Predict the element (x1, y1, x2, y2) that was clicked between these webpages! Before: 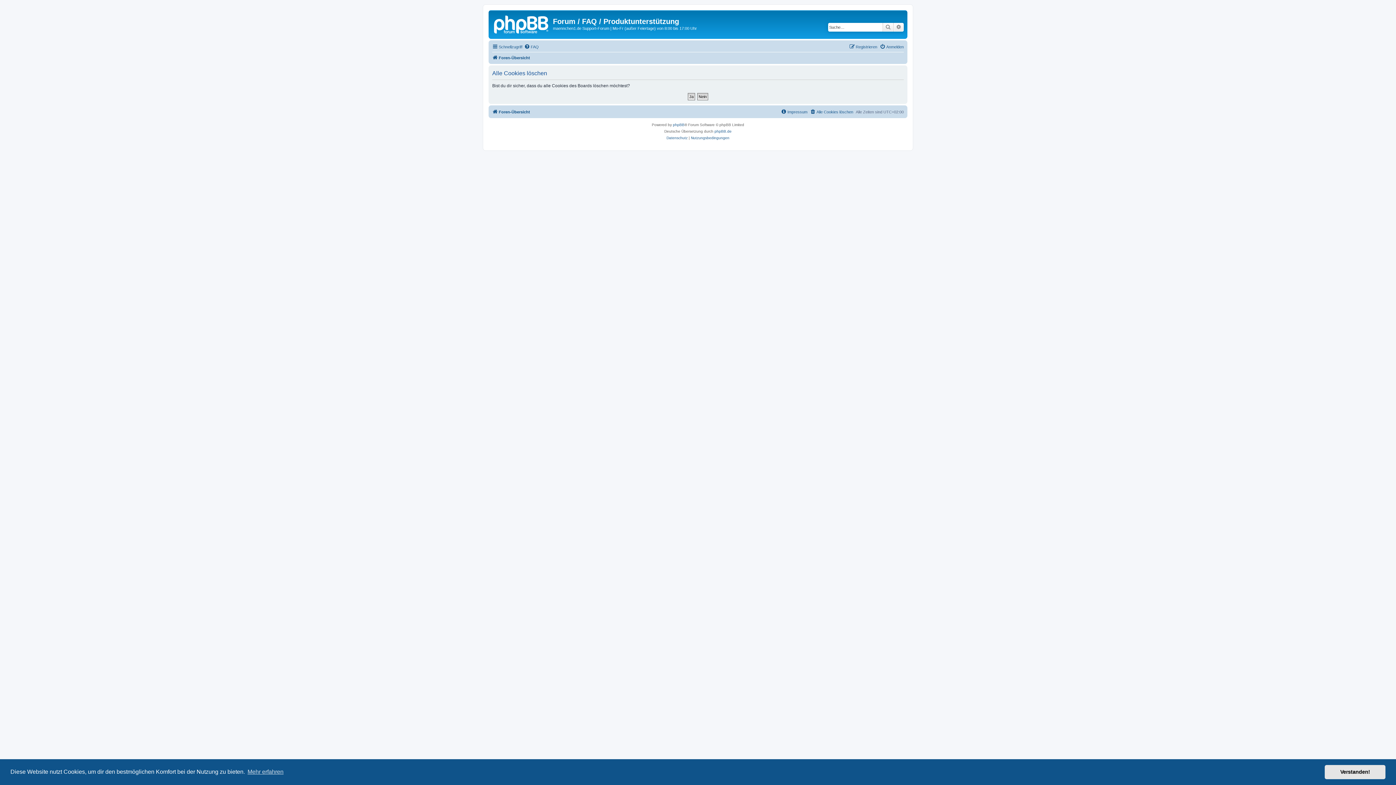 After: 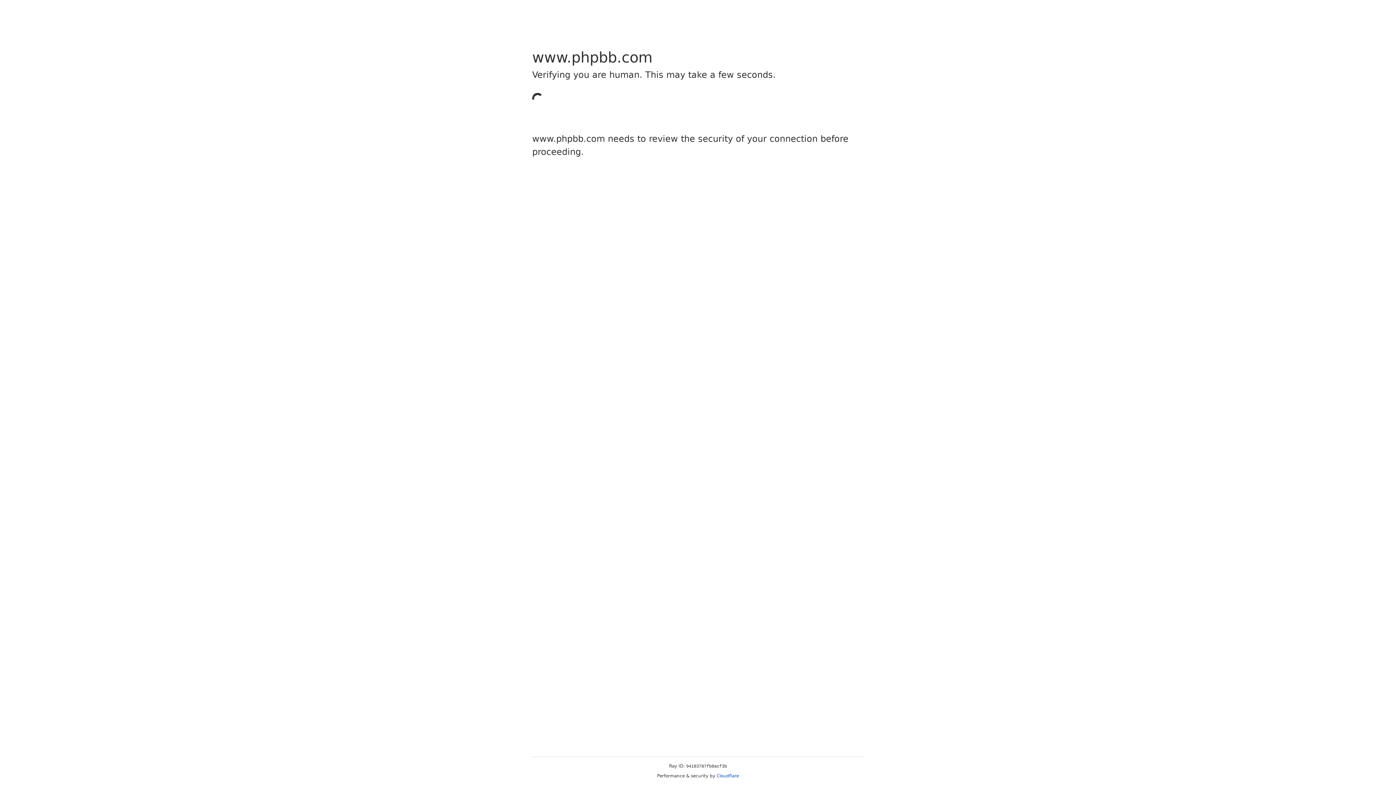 Action: bbox: (673, 121, 684, 128) label: phpBB